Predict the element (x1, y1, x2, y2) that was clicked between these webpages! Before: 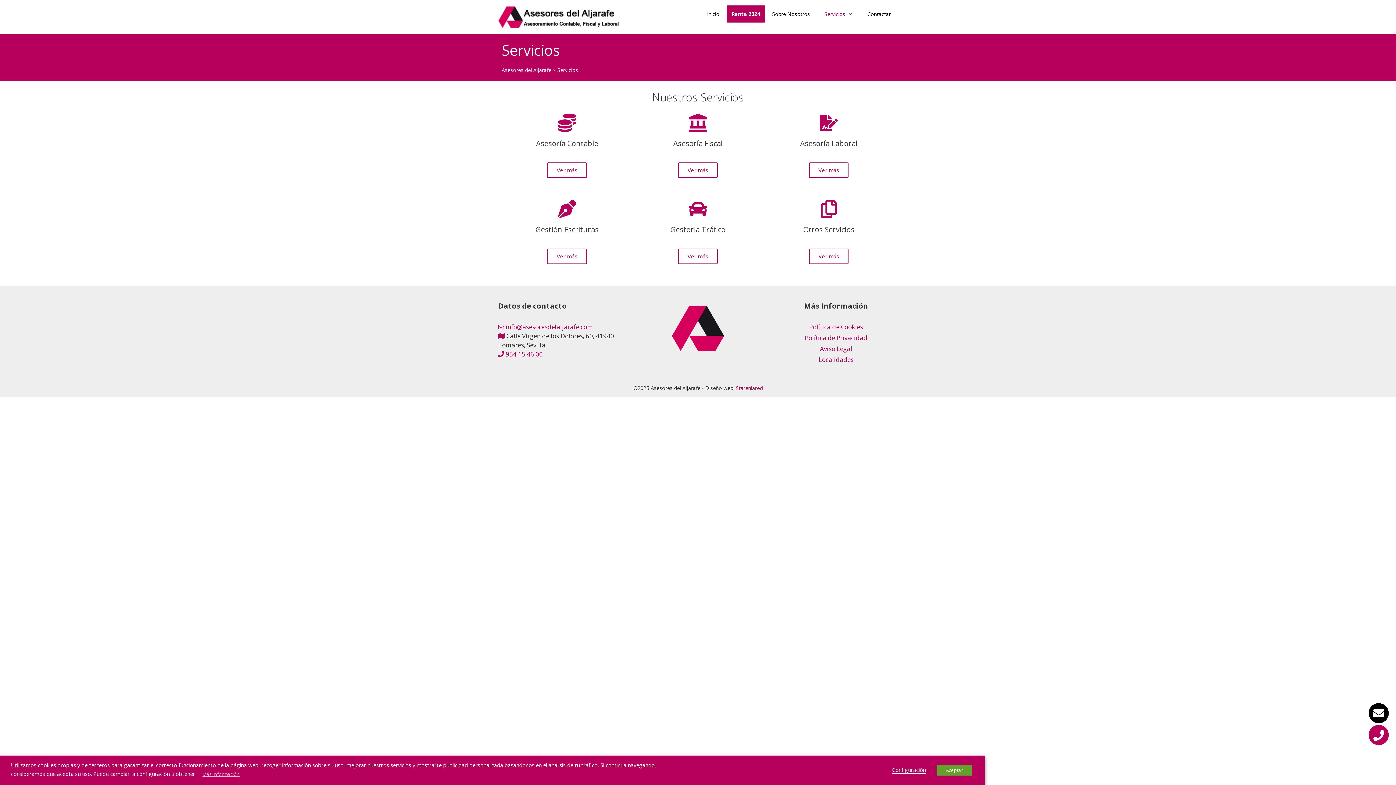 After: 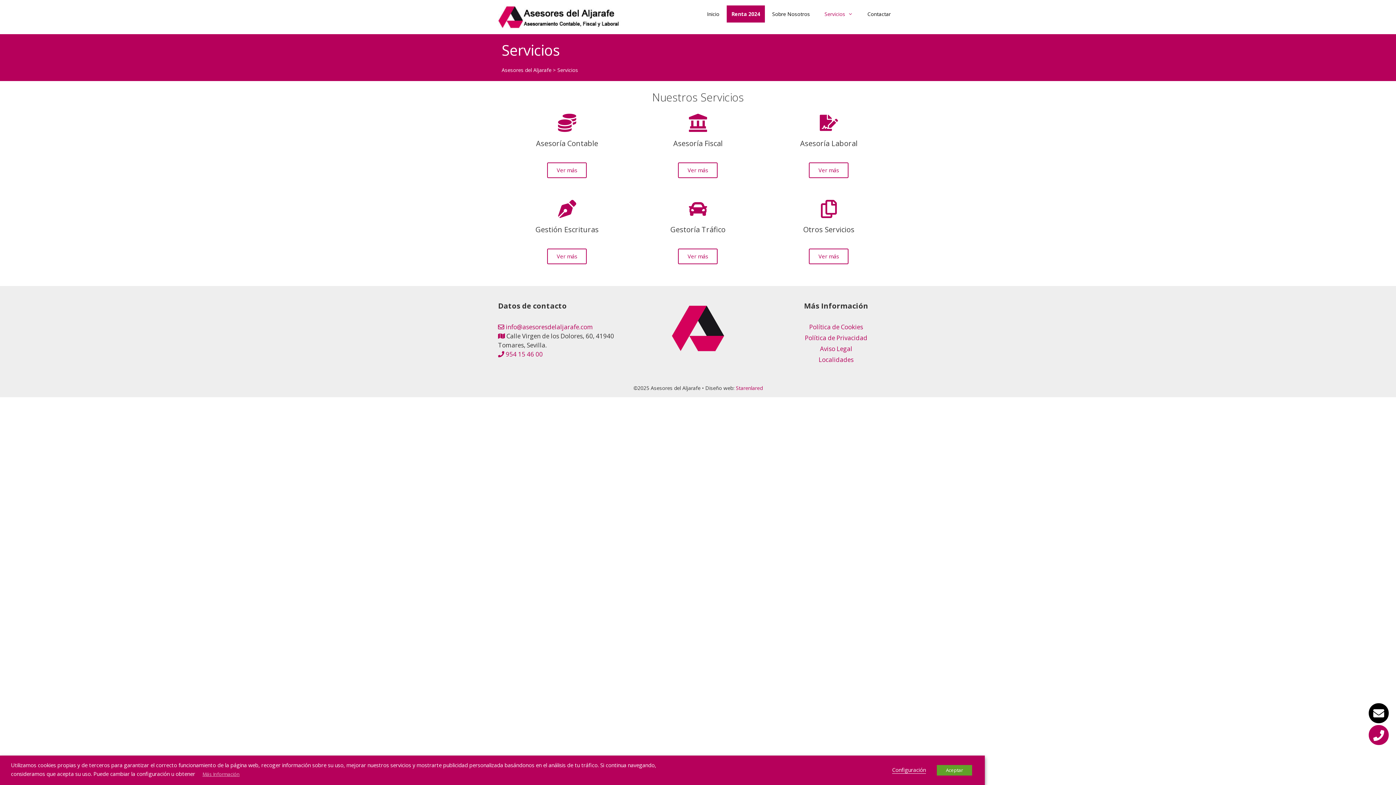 Action: bbox: (817, 5, 860, 22) label: Servicios